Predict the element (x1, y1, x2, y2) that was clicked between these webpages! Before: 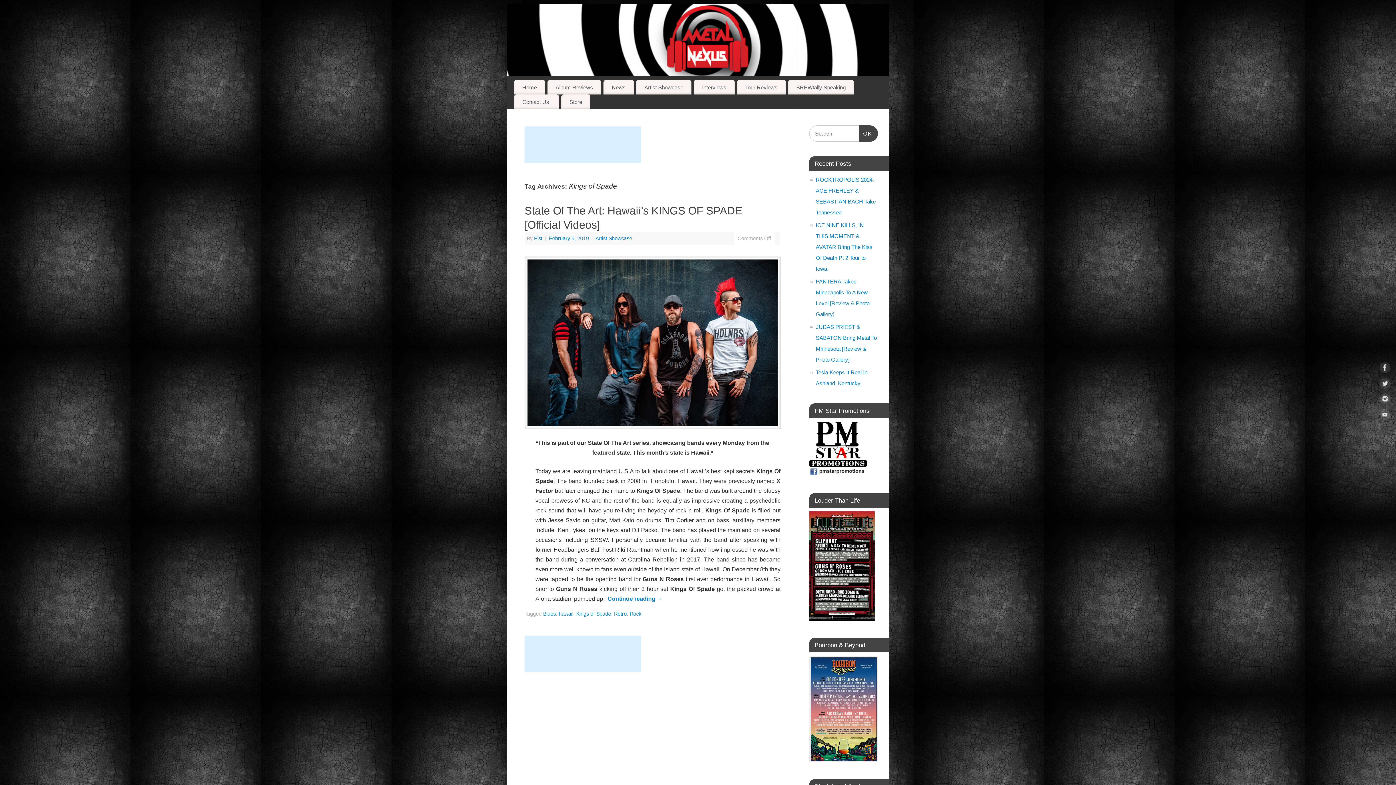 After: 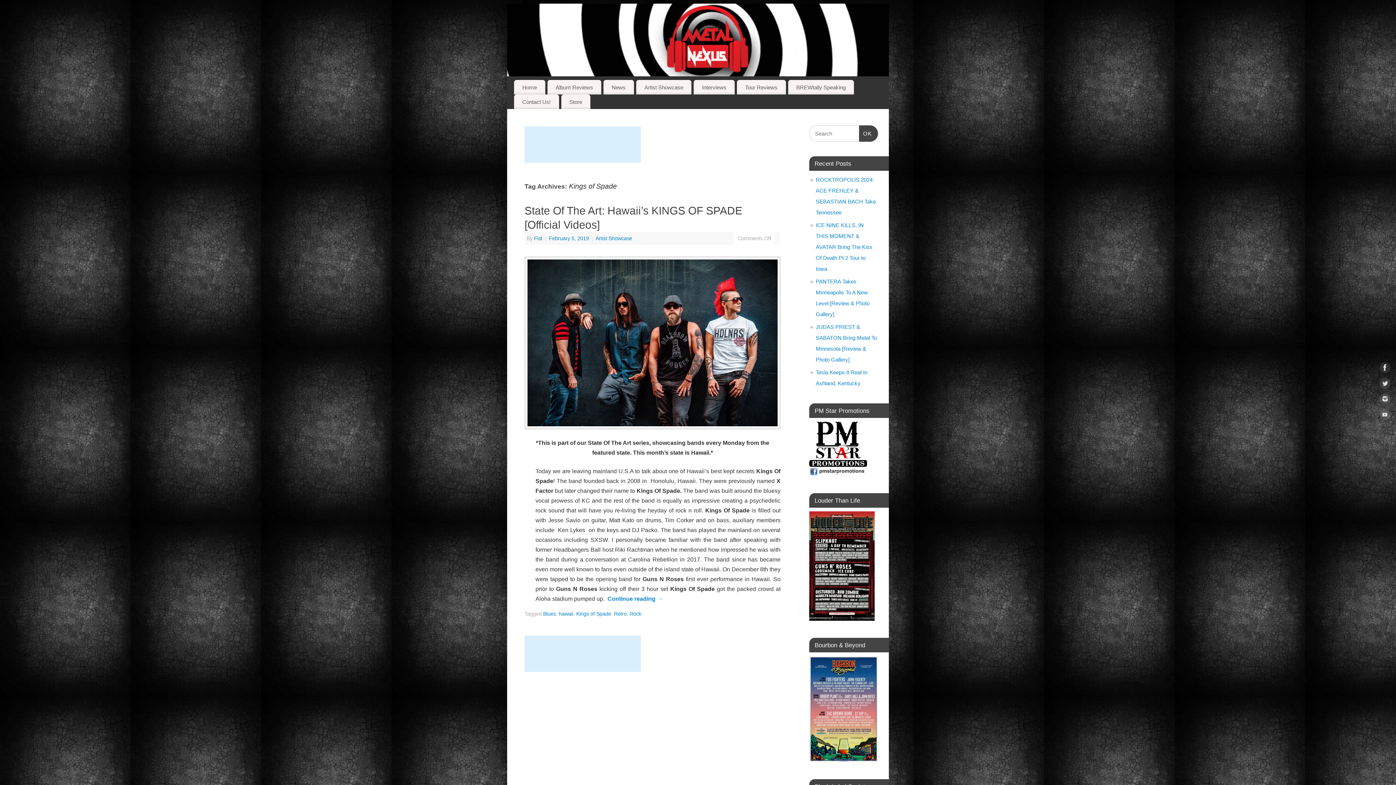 Action: label: Kings of Spade bbox: (576, 611, 611, 617)